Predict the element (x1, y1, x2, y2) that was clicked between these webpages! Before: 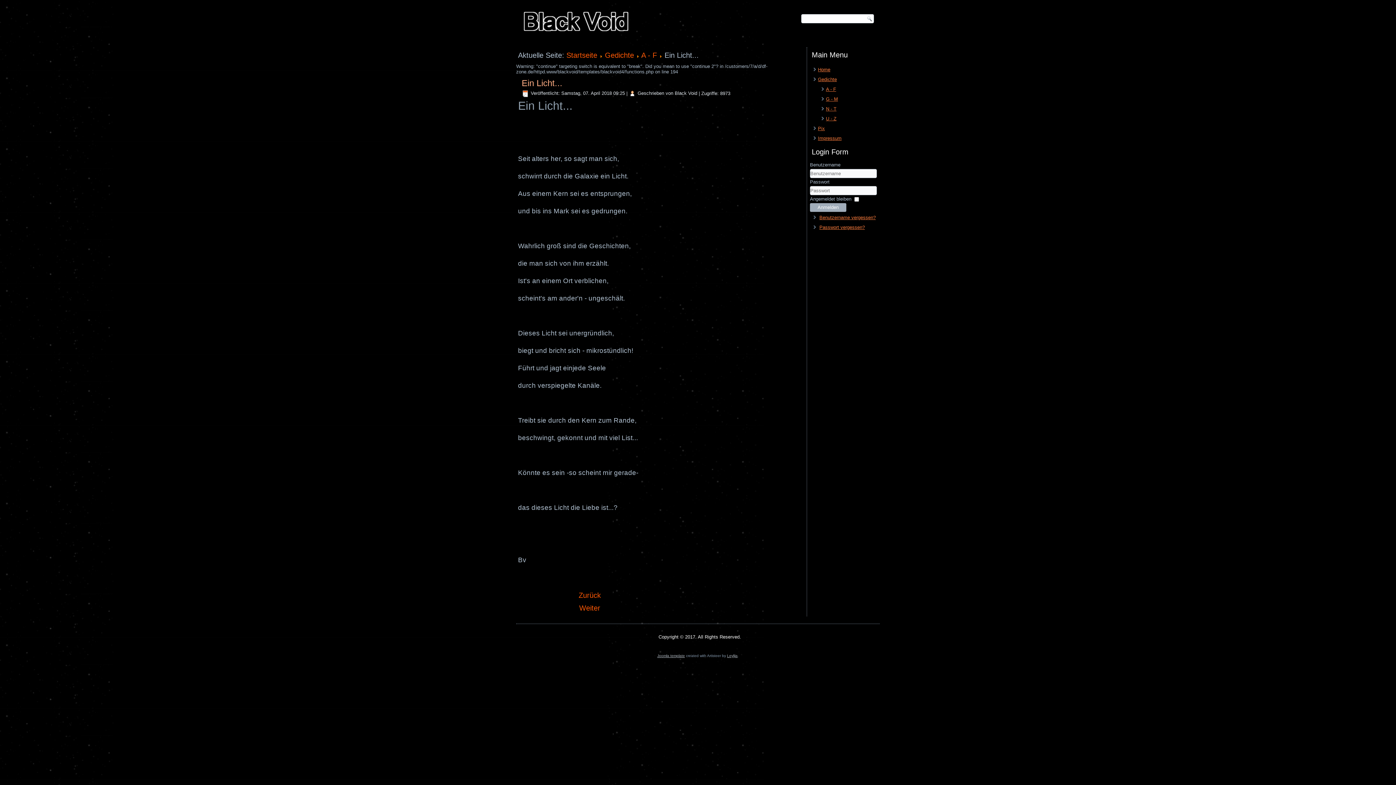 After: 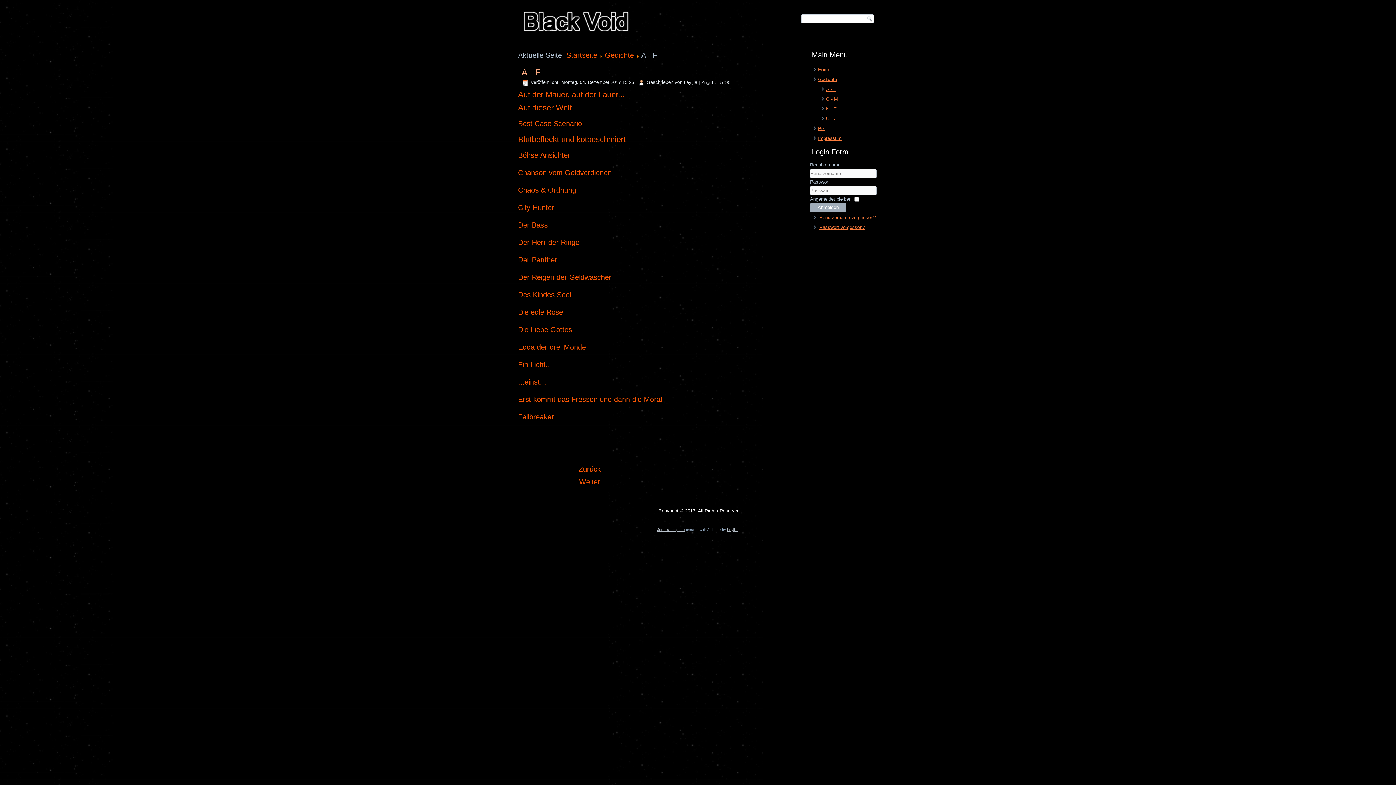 Action: bbox: (826, 86, 836, 92) label: A - F